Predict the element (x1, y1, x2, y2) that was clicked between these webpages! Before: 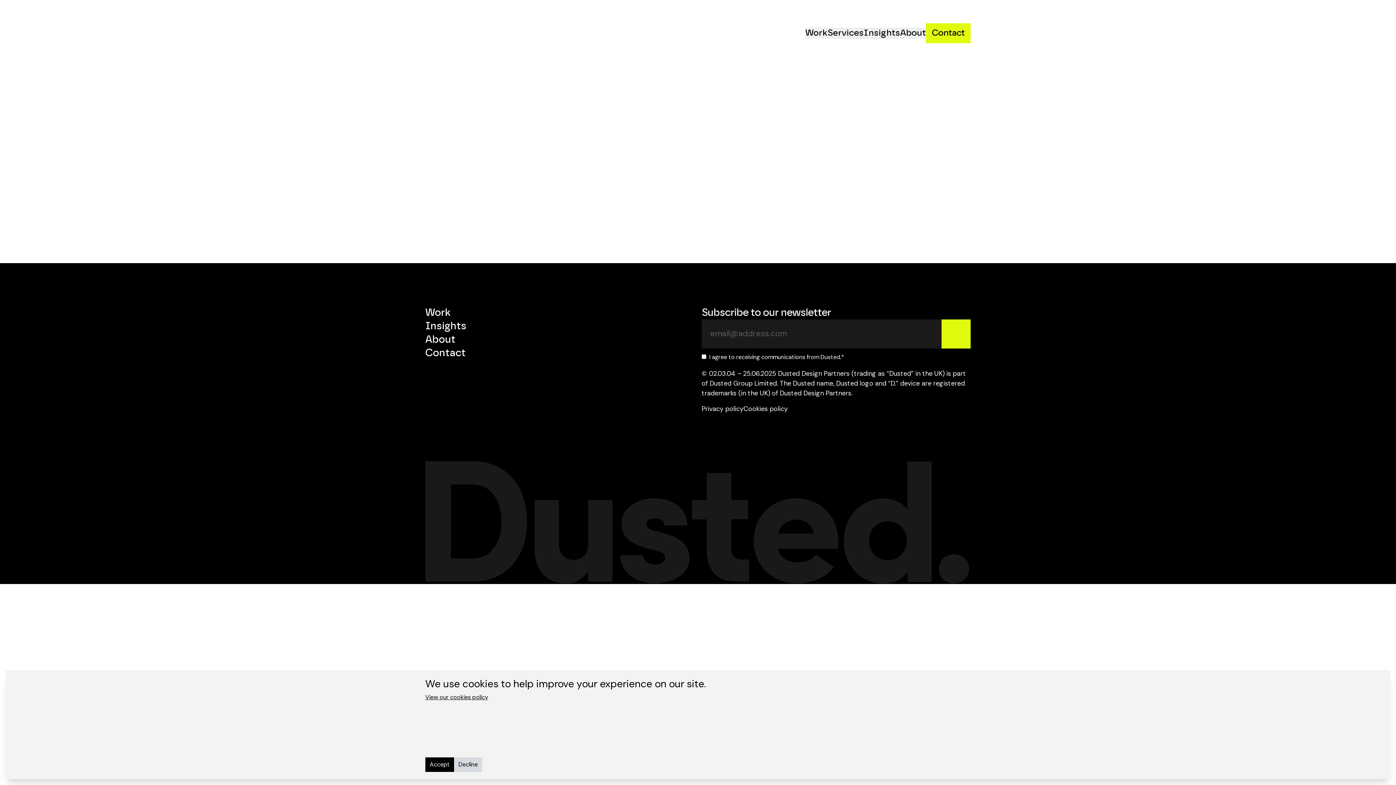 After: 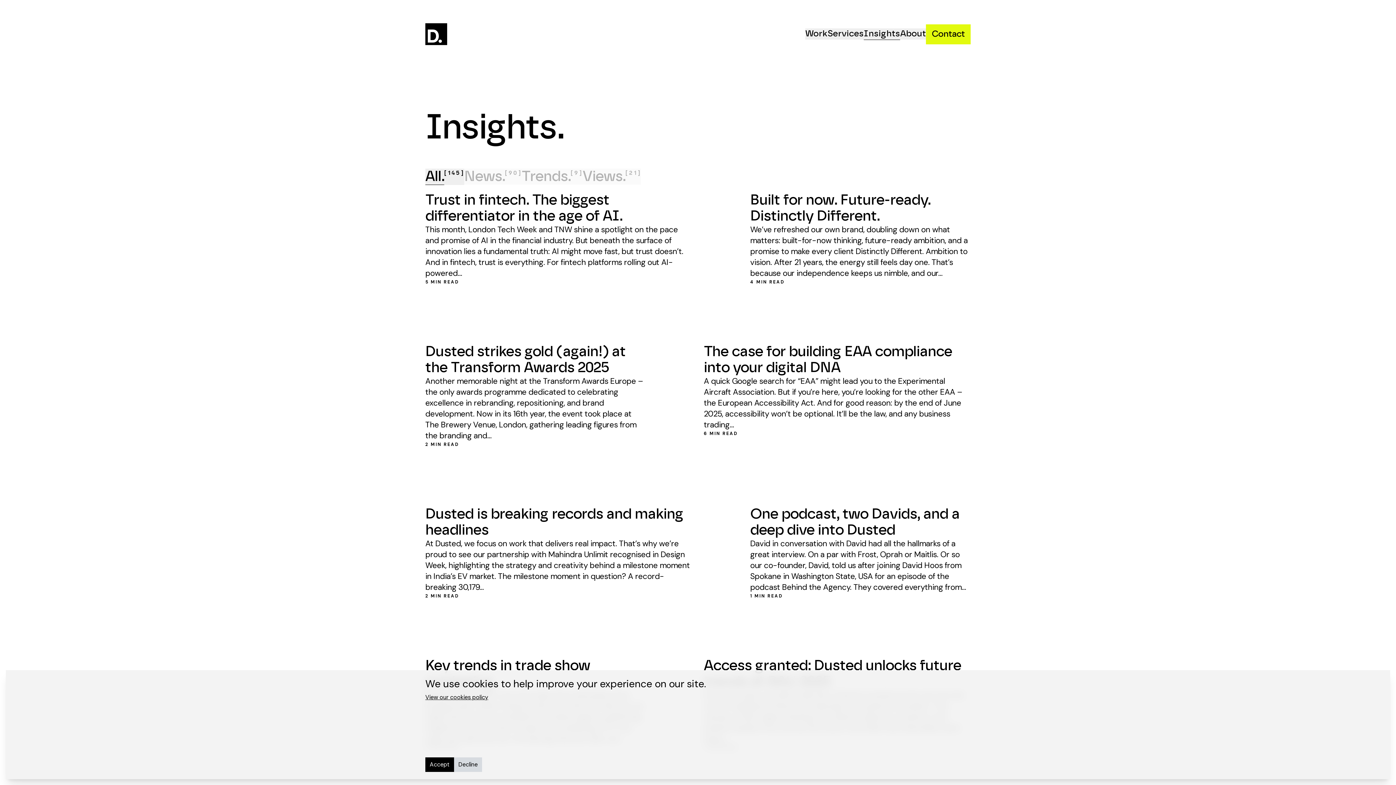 Action: bbox: (864, 28, 900, 37) label: Insights